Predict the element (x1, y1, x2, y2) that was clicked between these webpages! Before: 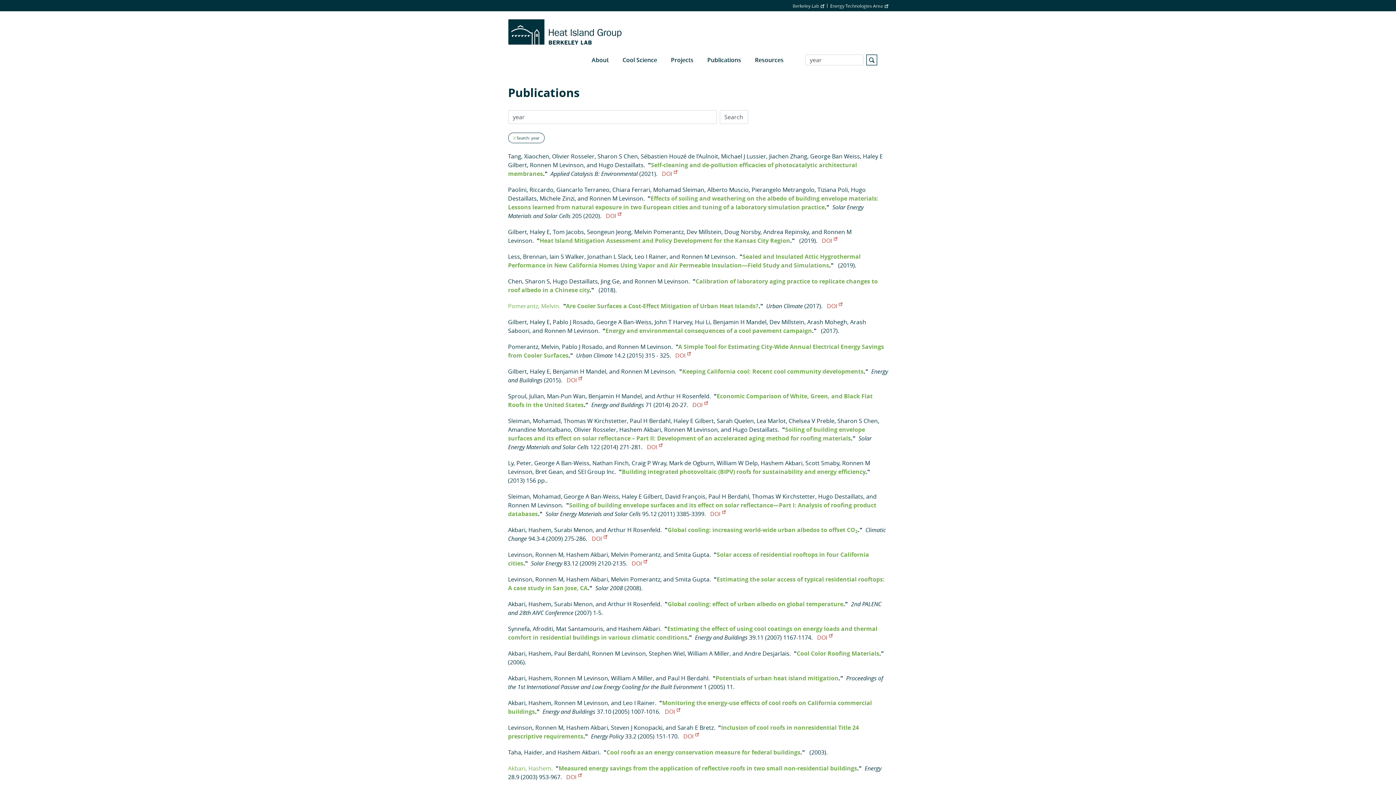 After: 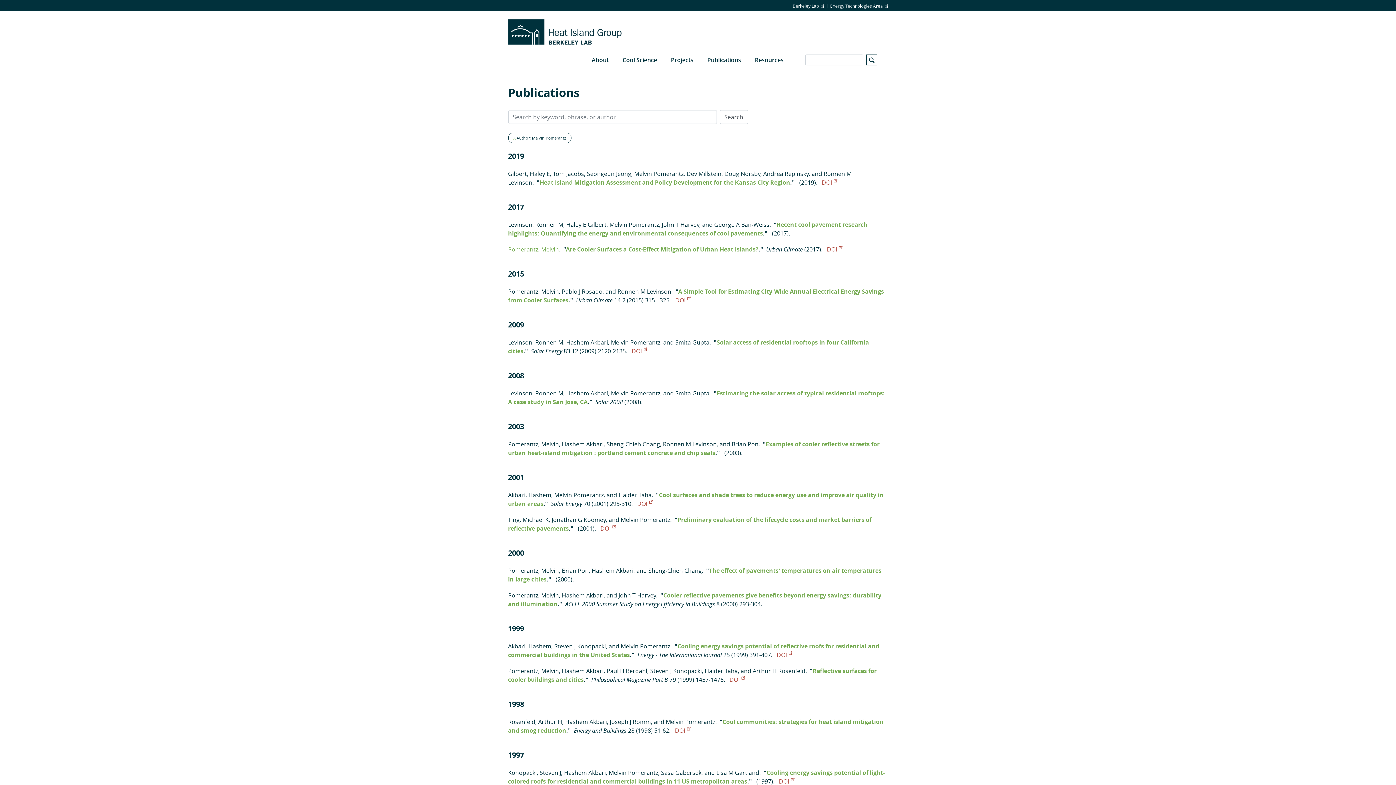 Action: label: Pomerantz, Melvin bbox: (508, 342, 559, 350)